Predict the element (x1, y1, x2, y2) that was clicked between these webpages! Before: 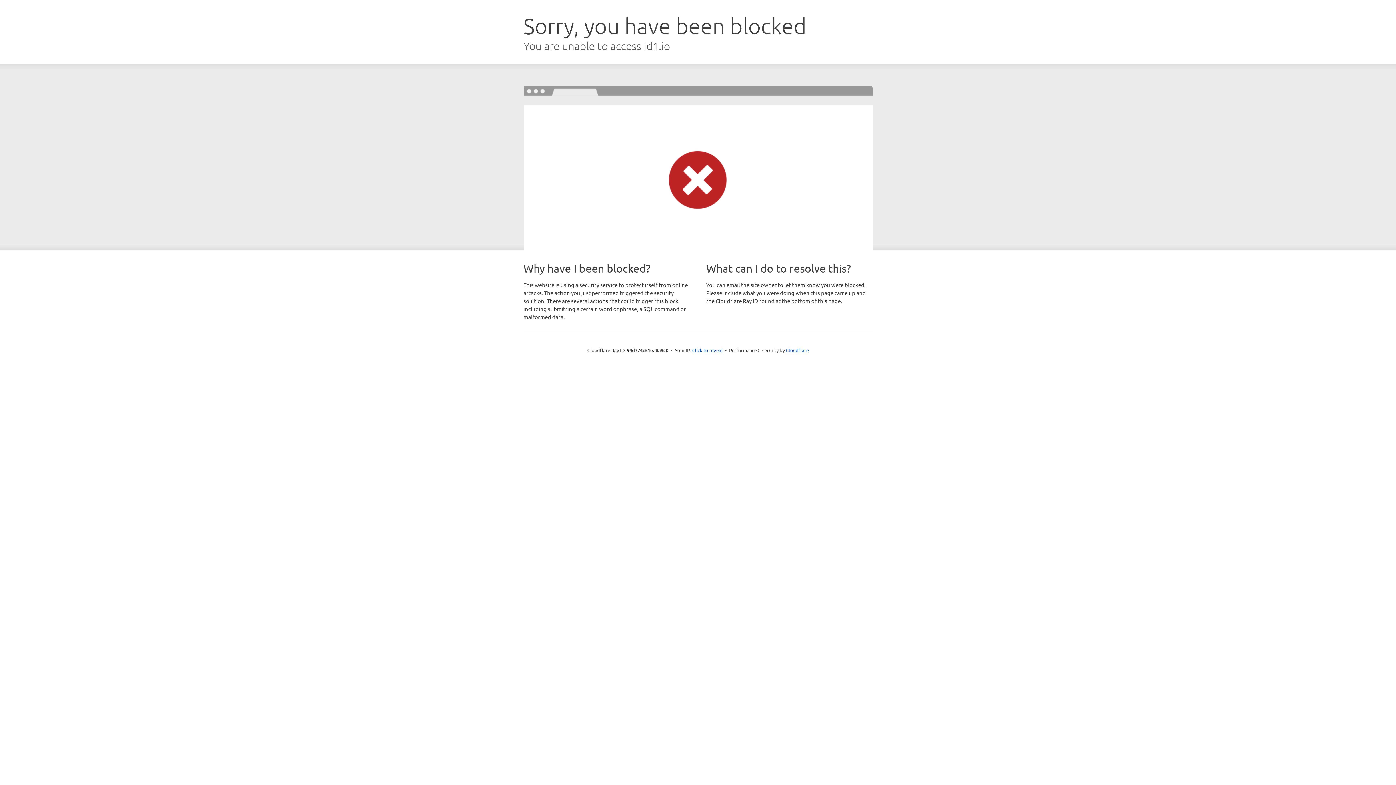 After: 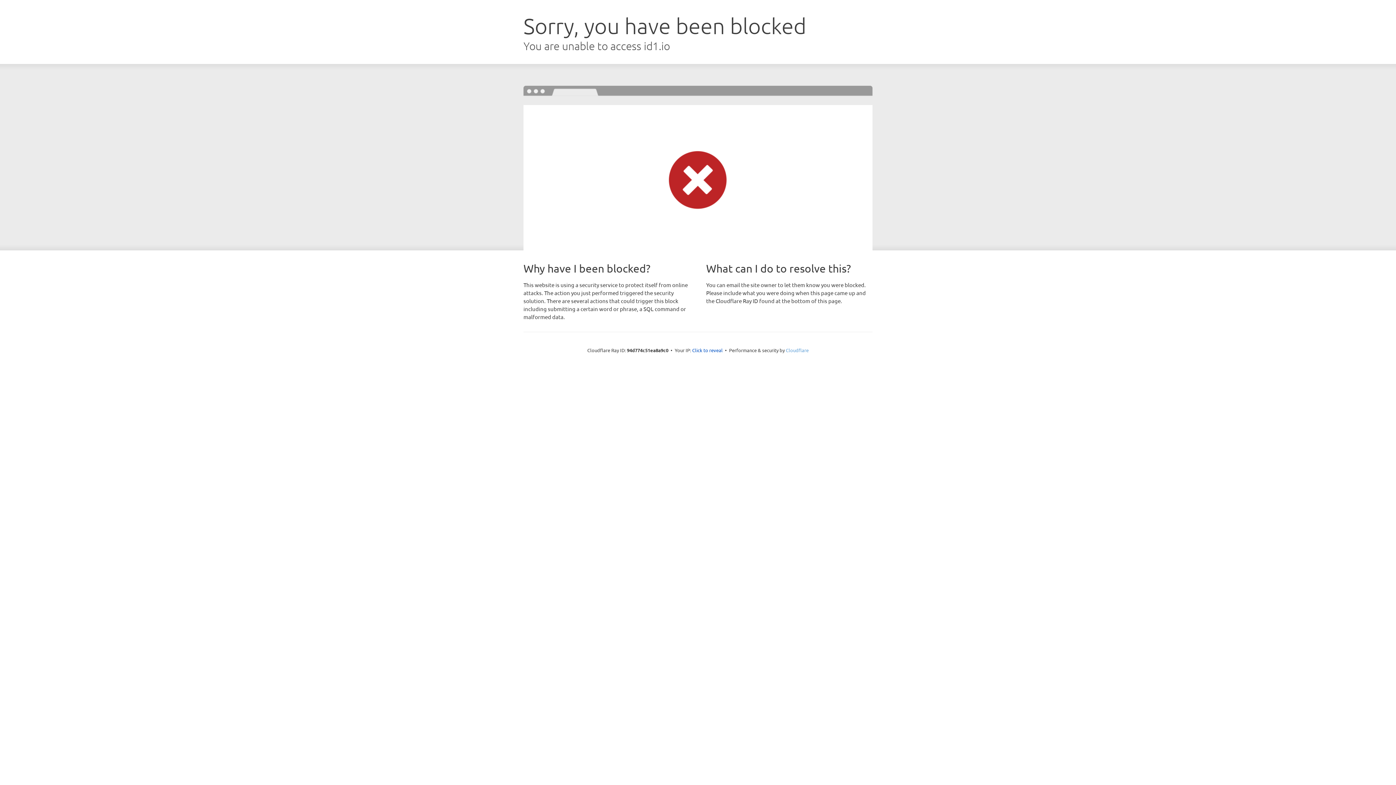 Action: bbox: (786, 347, 808, 353) label: Cloudflare